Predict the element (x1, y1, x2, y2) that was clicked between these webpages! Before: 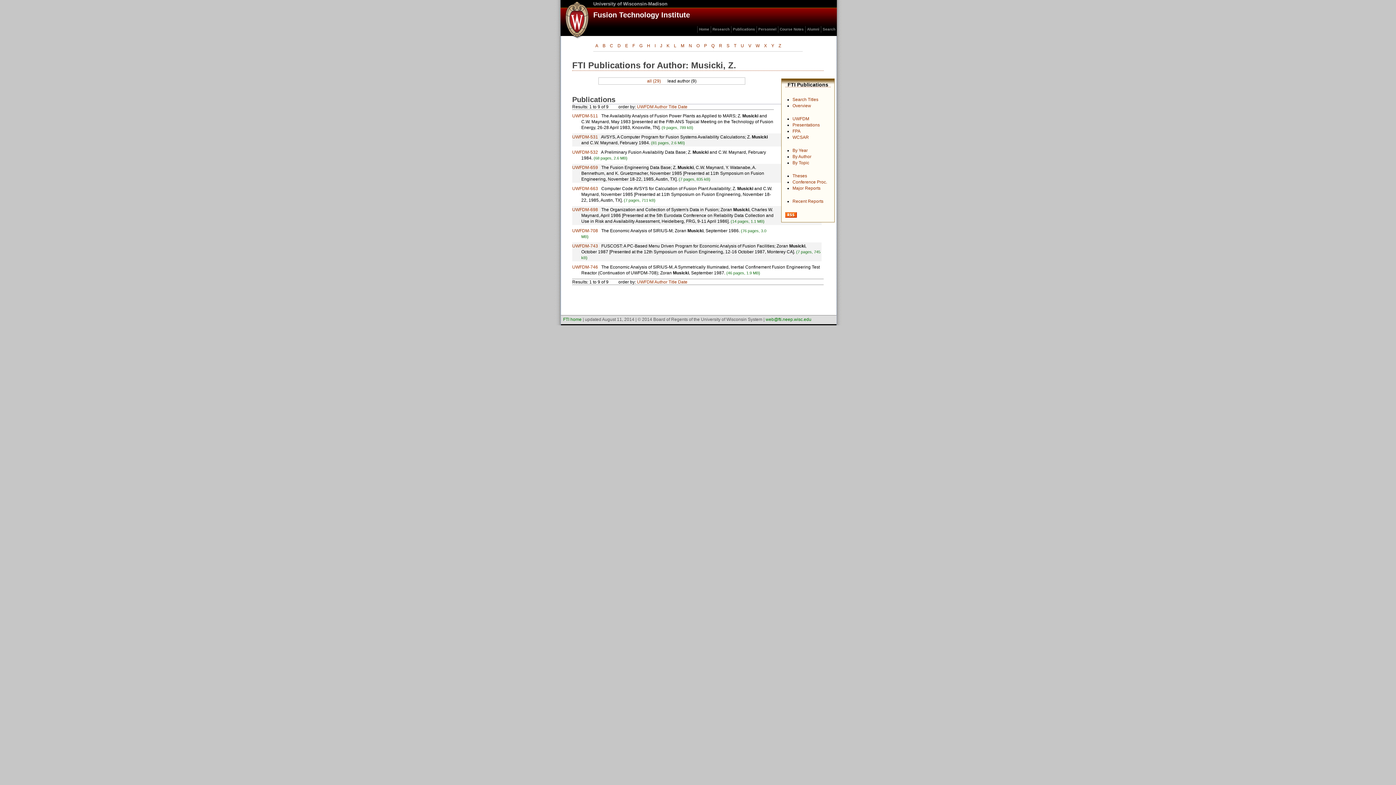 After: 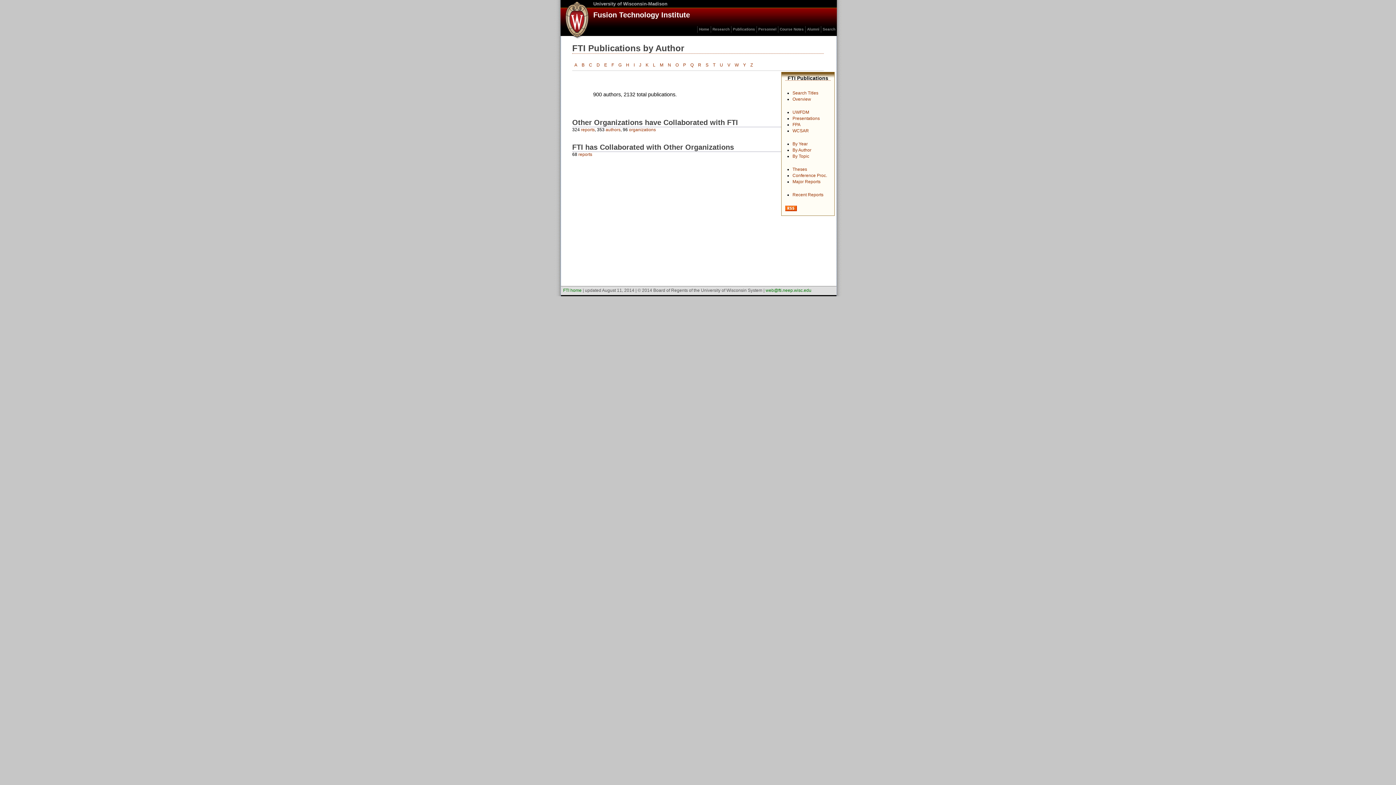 Action: label: By Author bbox: (792, 154, 811, 159)